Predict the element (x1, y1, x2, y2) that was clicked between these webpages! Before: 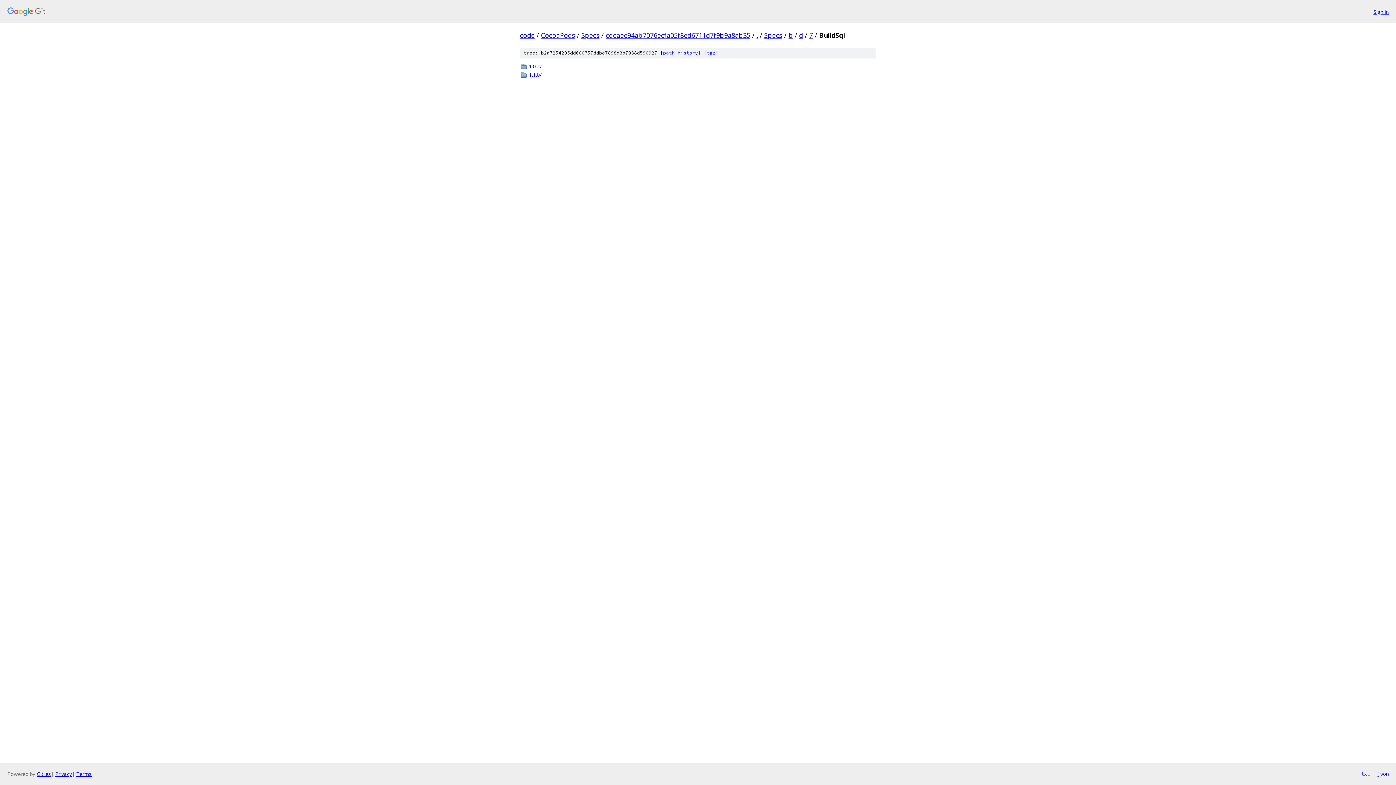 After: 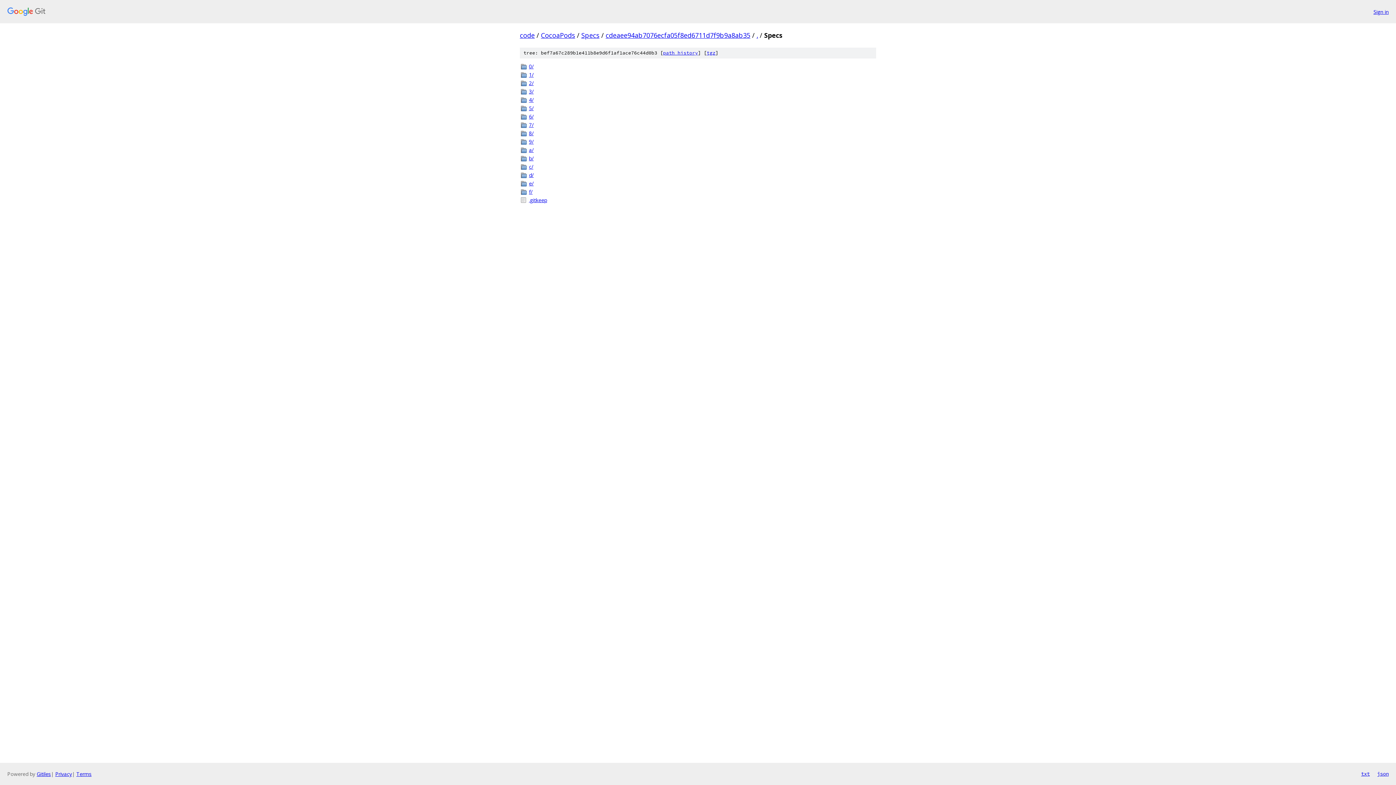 Action: bbox: (764, 30, 782, 39) label: Specs